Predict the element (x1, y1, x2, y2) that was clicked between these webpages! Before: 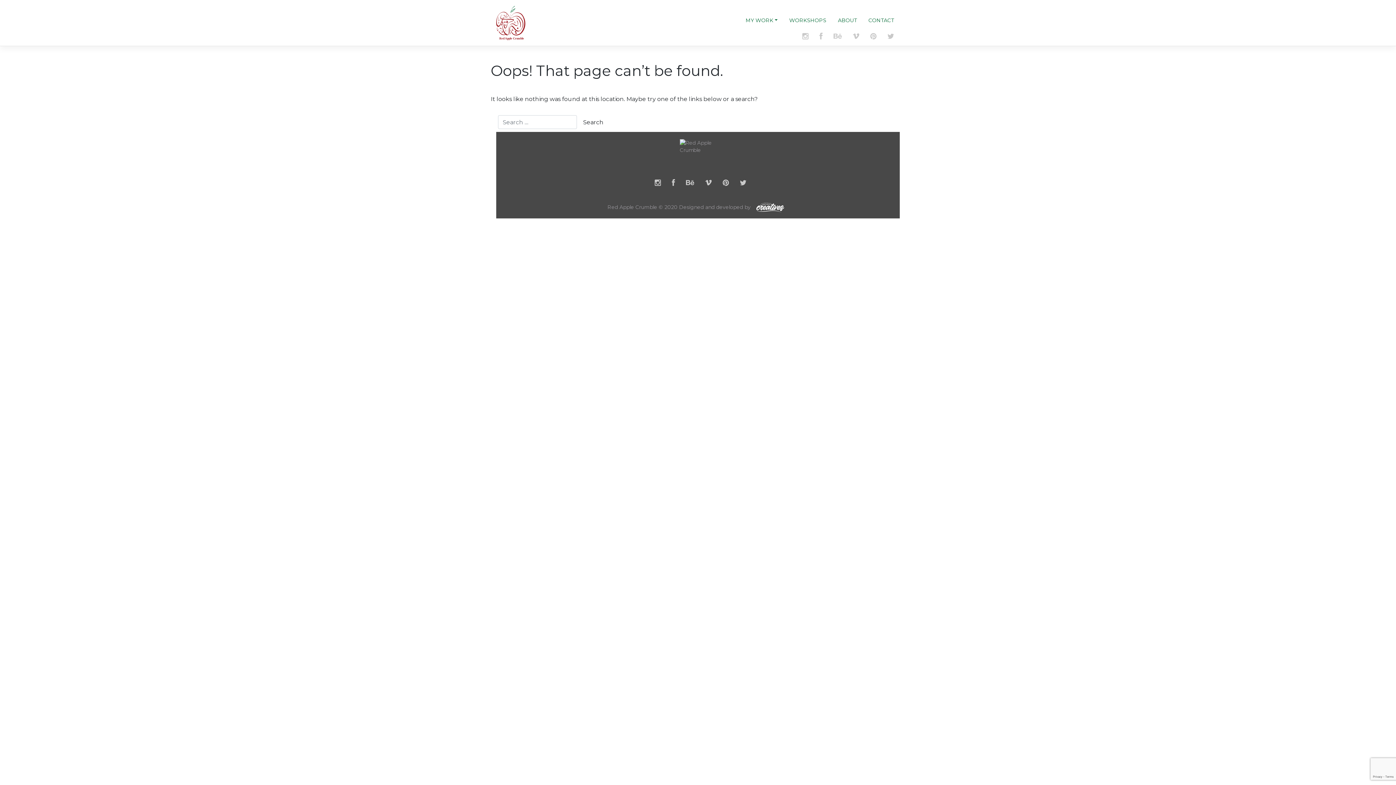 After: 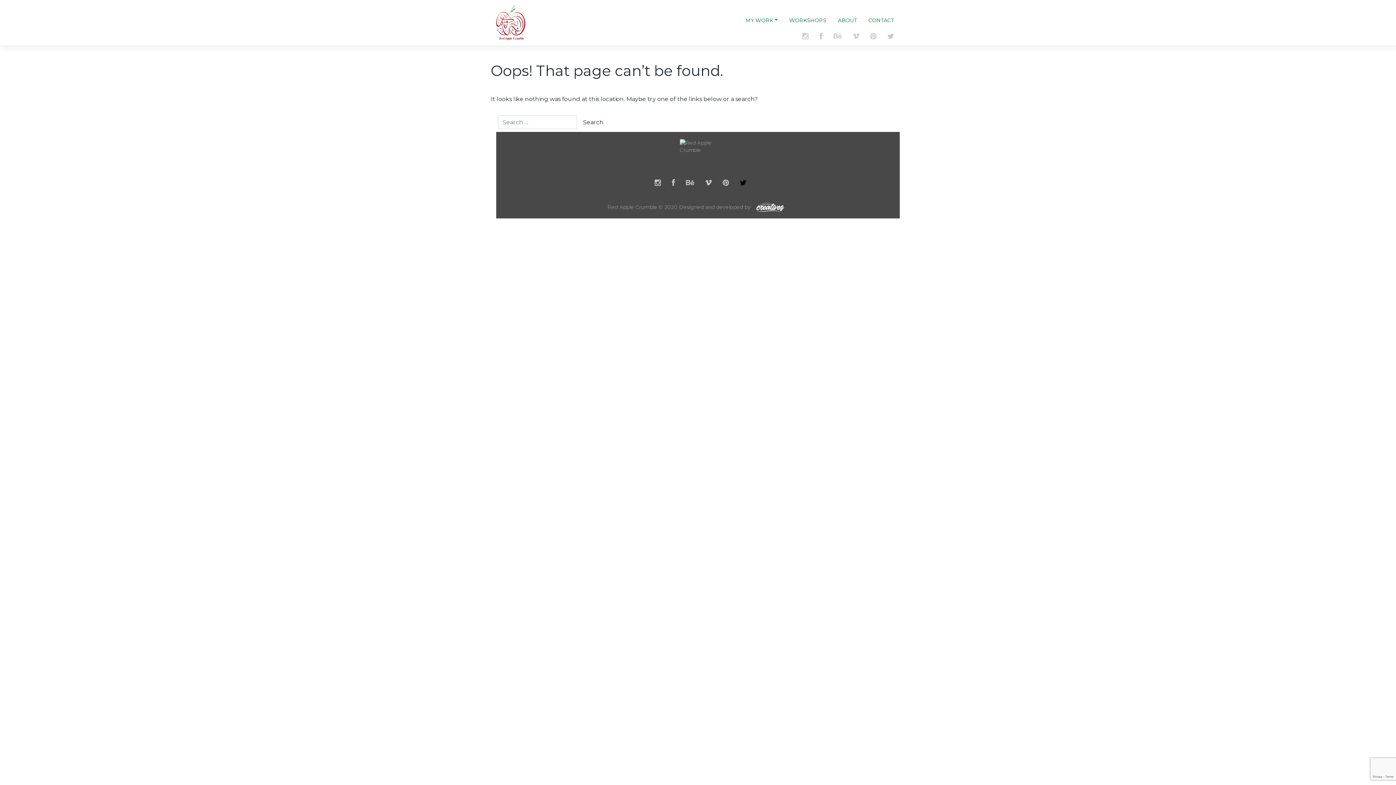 Action: label: twitter bbox: (740, 181, 746, 186)